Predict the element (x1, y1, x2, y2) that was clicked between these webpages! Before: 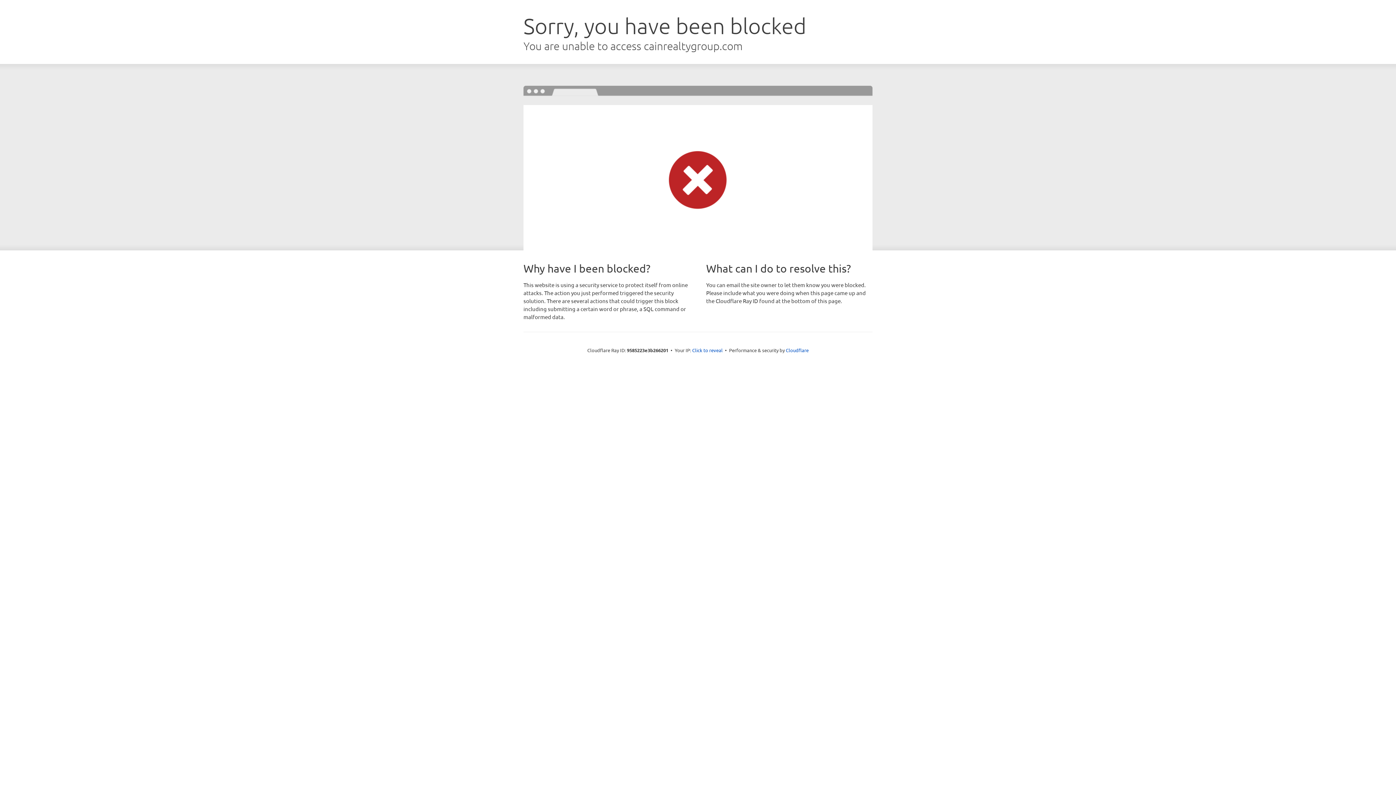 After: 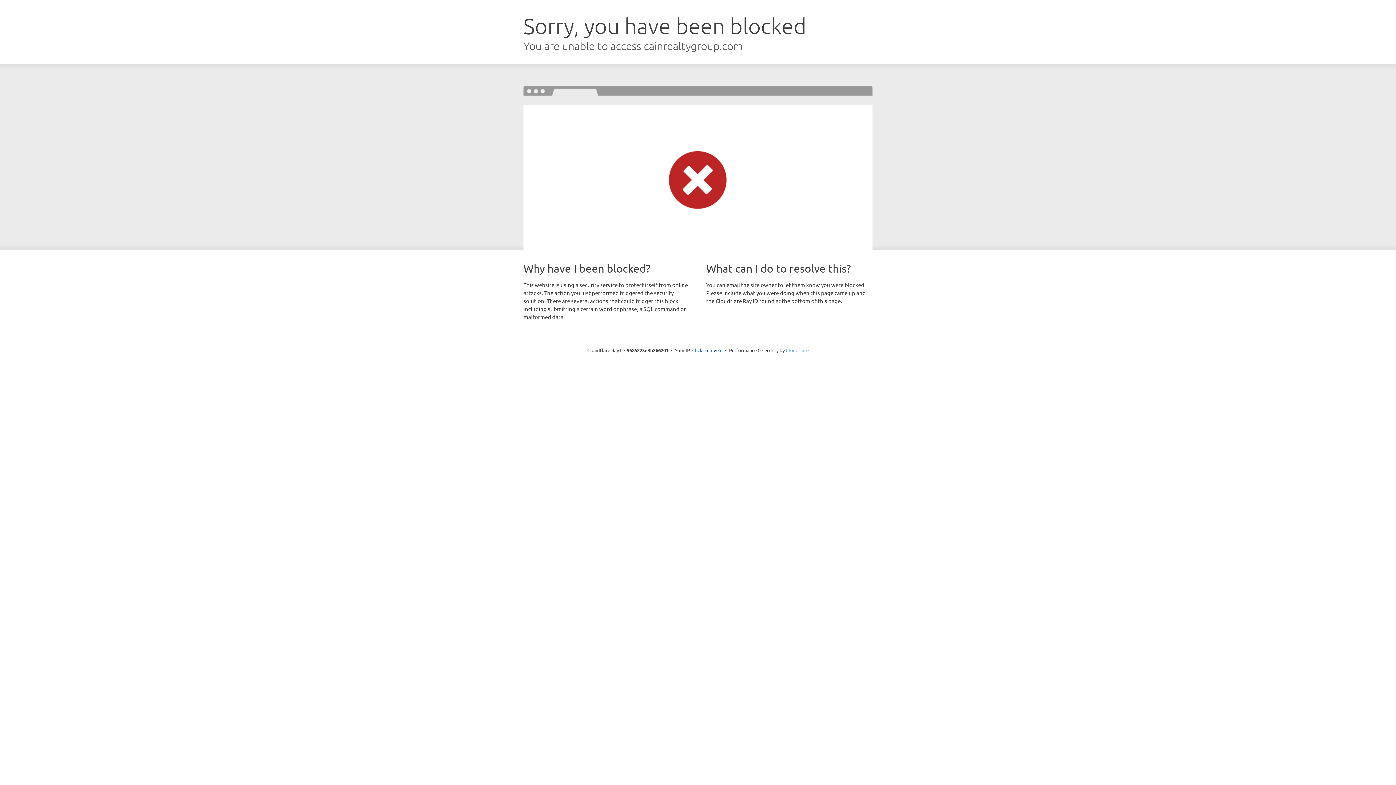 Action: bbox: (786, 347, 808, 353) label: Cloudflare